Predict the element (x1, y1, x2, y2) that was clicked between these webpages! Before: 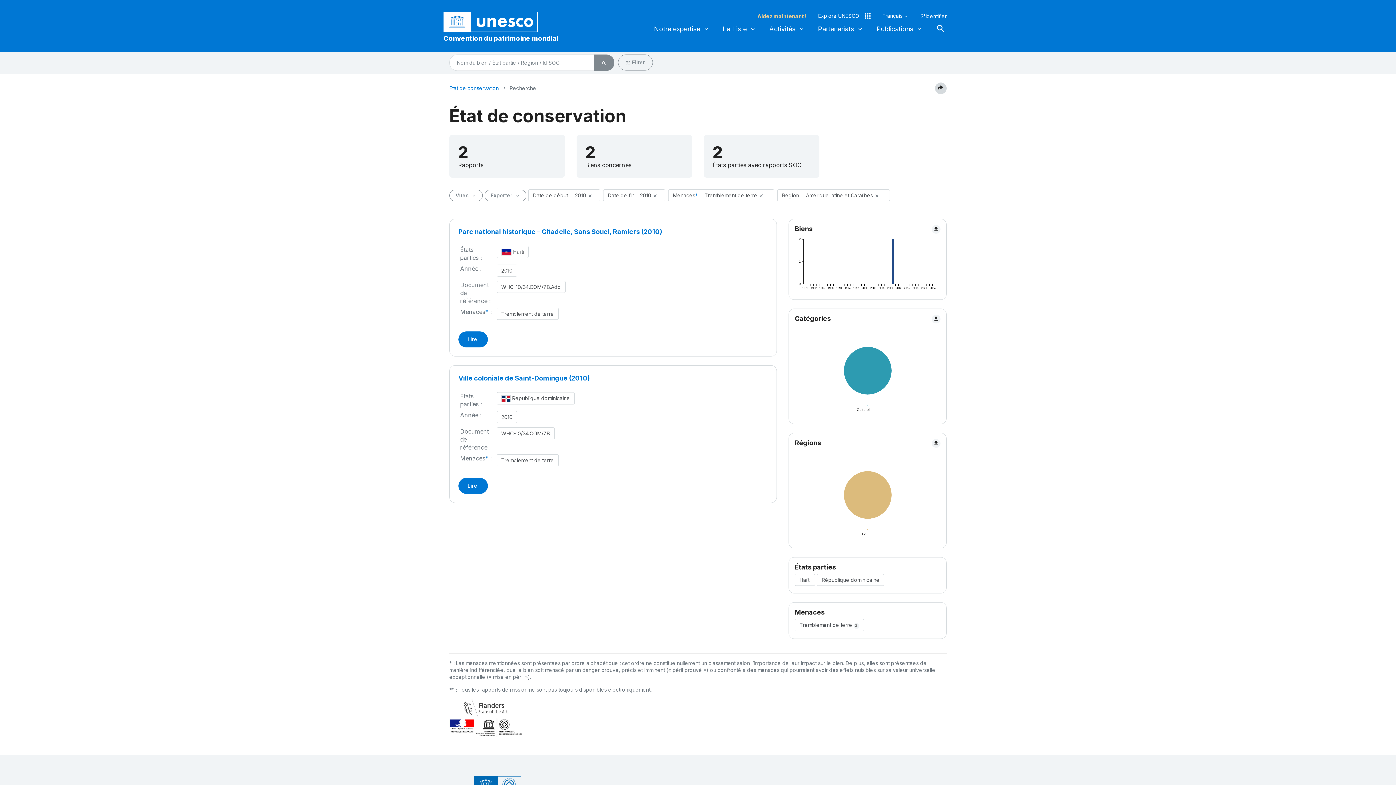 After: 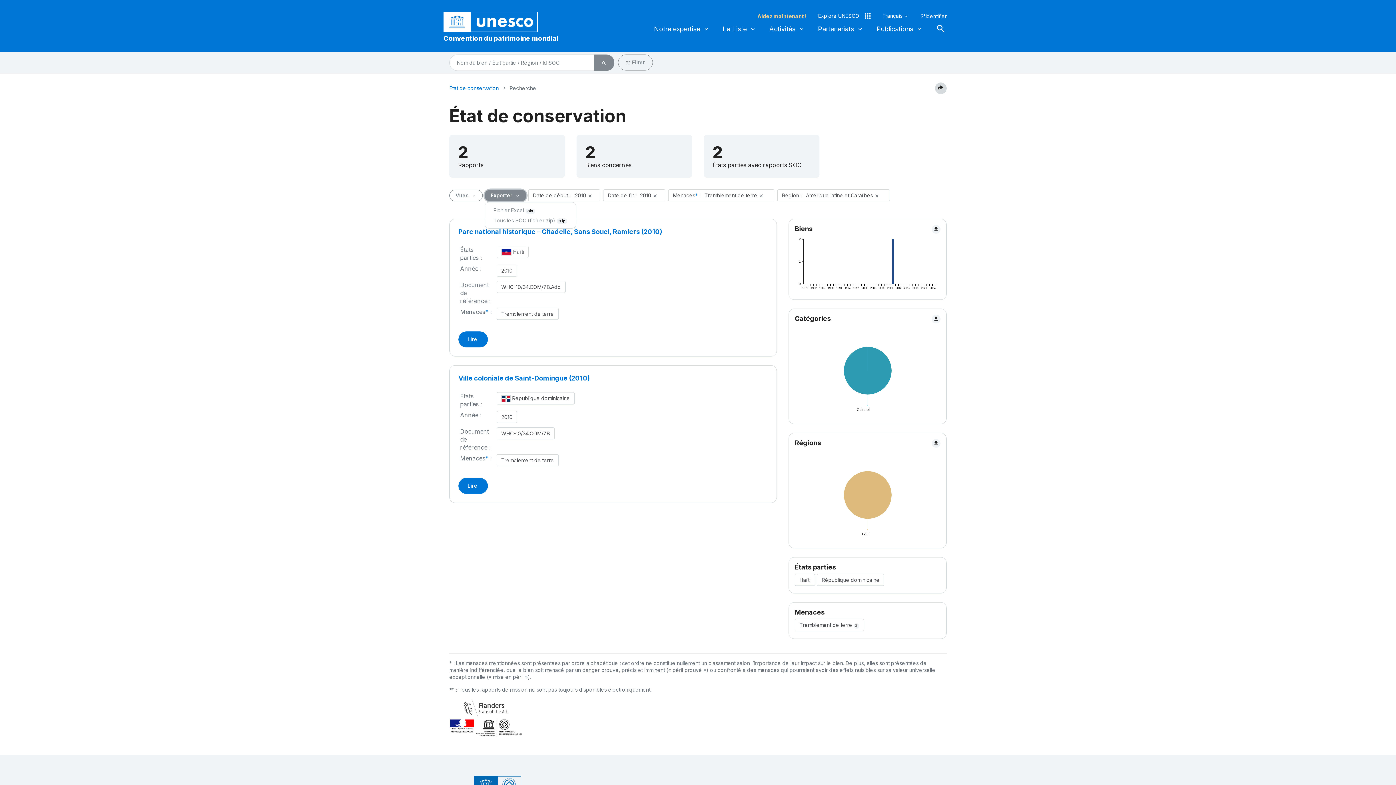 Action: label: Exporter  bbox: (484, 189, 526, 201)